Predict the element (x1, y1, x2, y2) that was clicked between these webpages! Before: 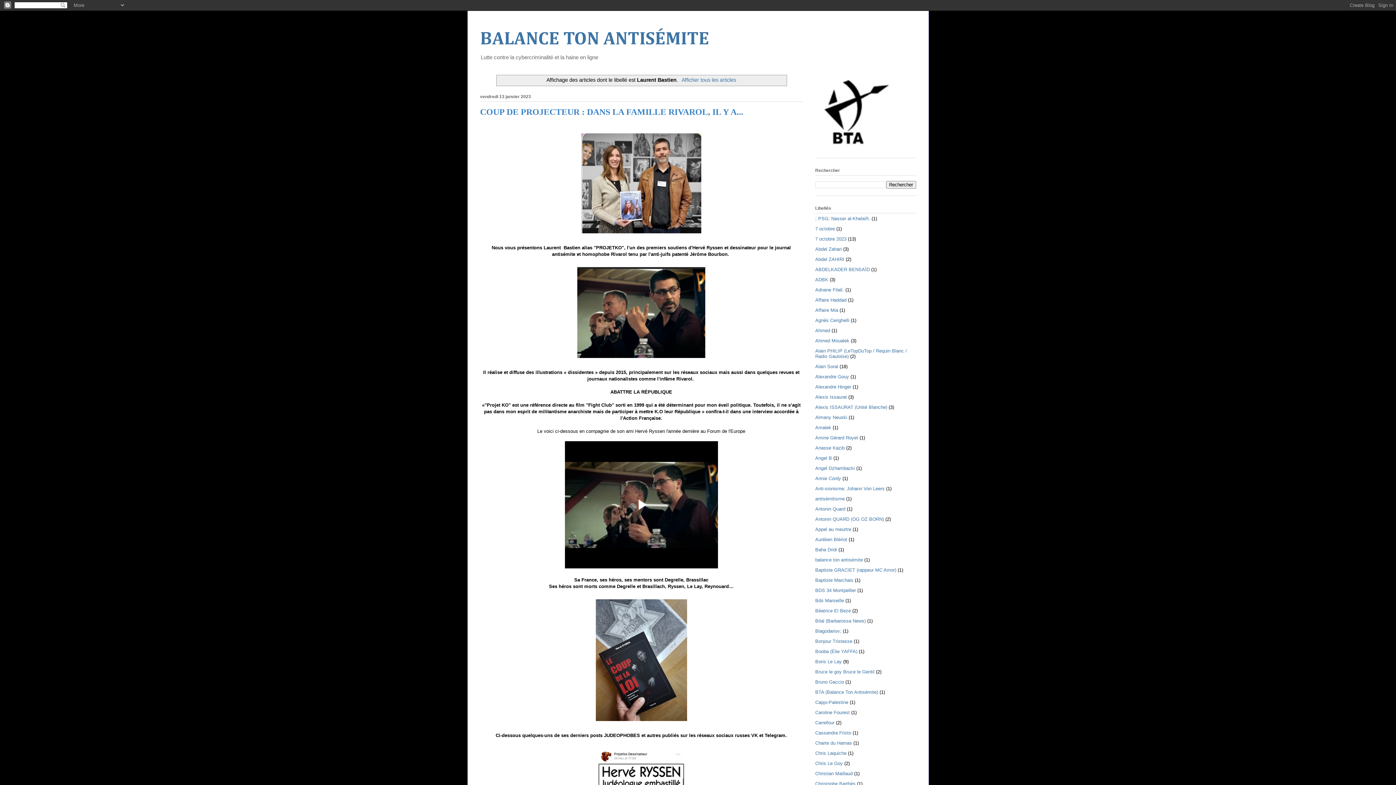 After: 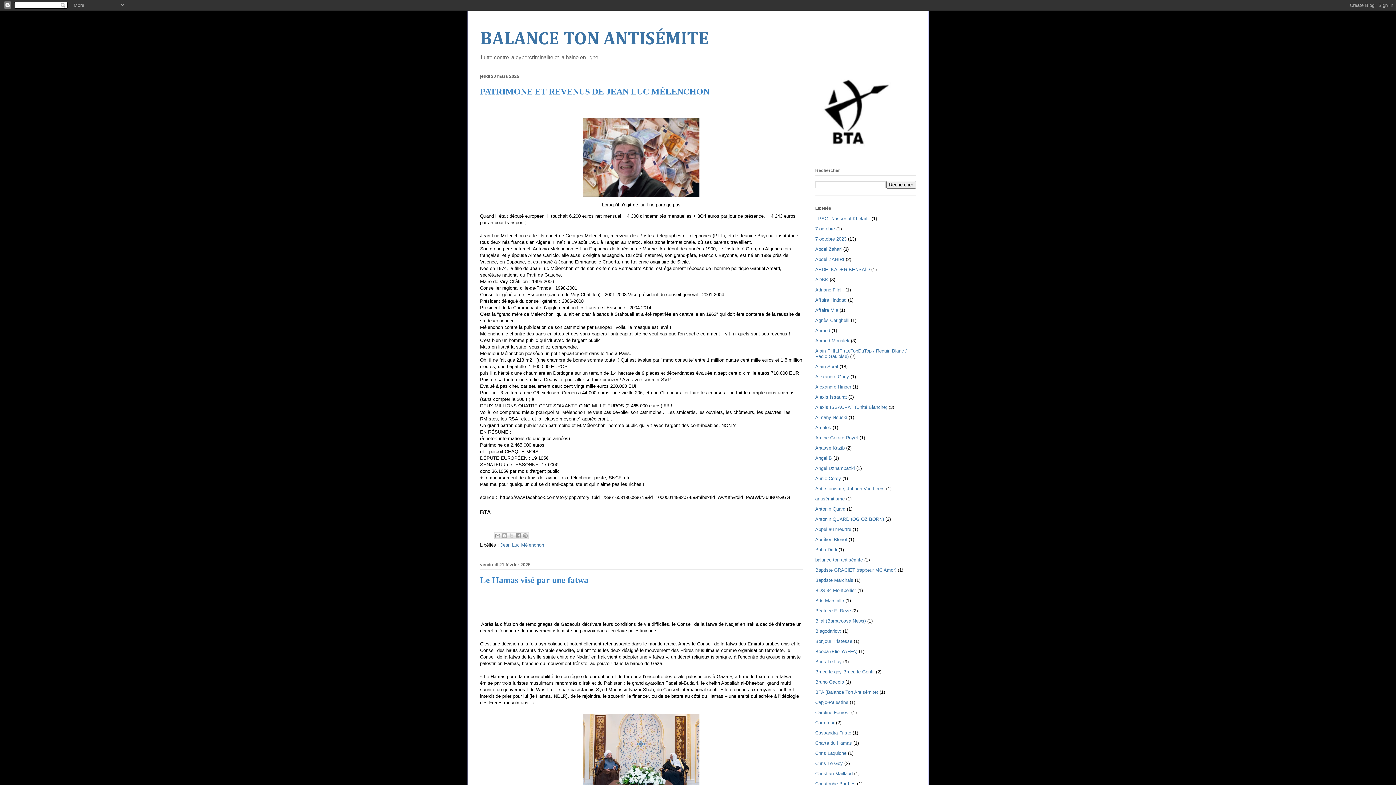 Action: label: BALANCE TON ANTISÉMITE bbox: (480, 30, 709, 48)